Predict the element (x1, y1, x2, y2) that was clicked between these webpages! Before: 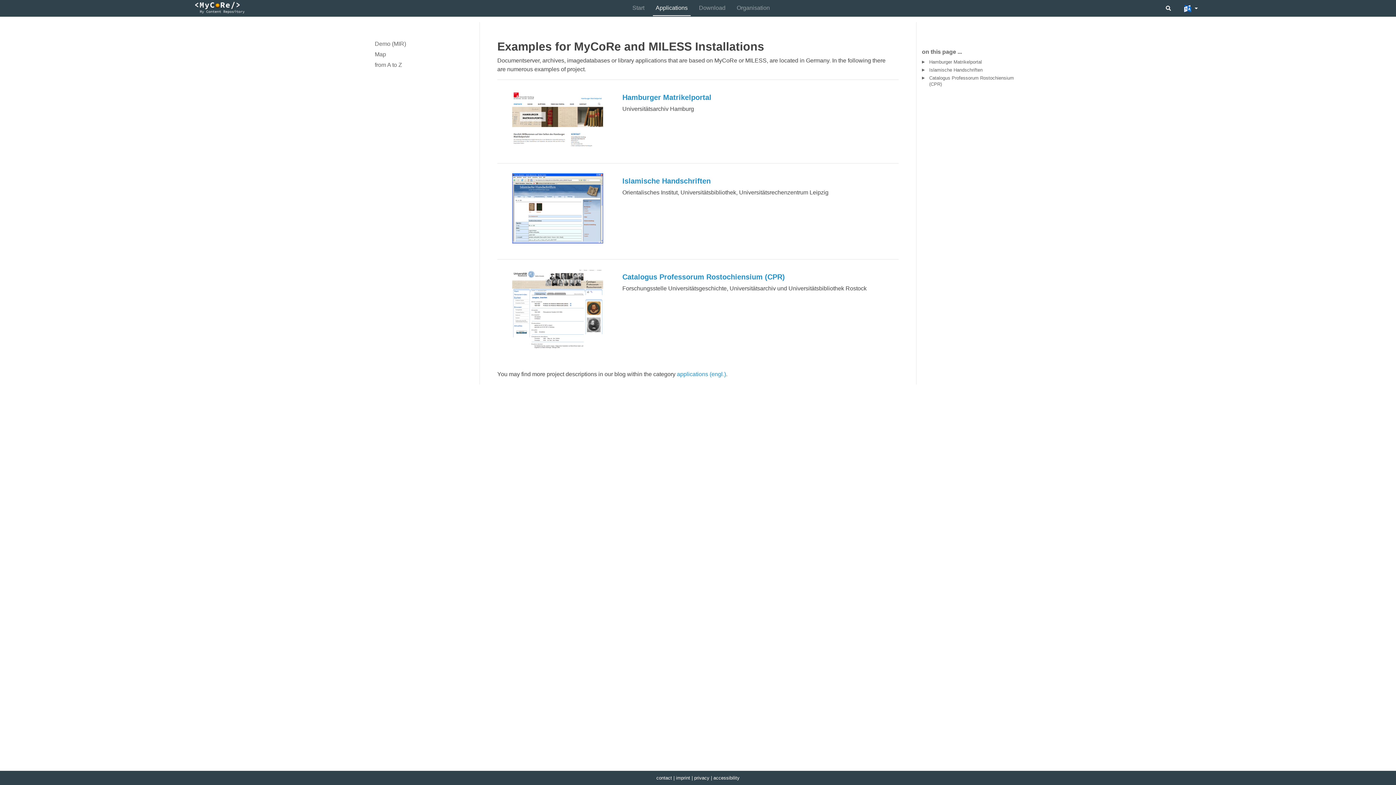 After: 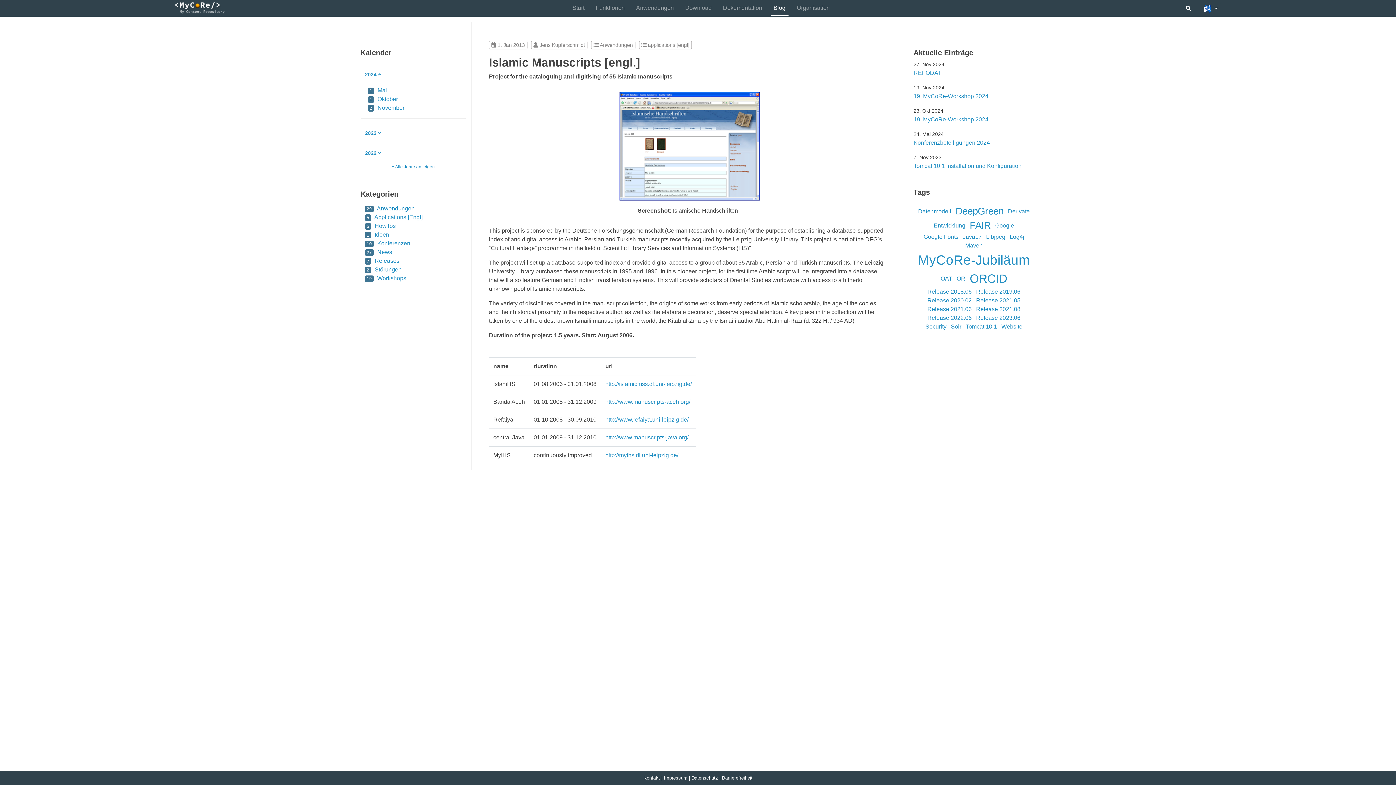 Action: bbox: (622, 176, 894, 185) label: Islamische Handschriften